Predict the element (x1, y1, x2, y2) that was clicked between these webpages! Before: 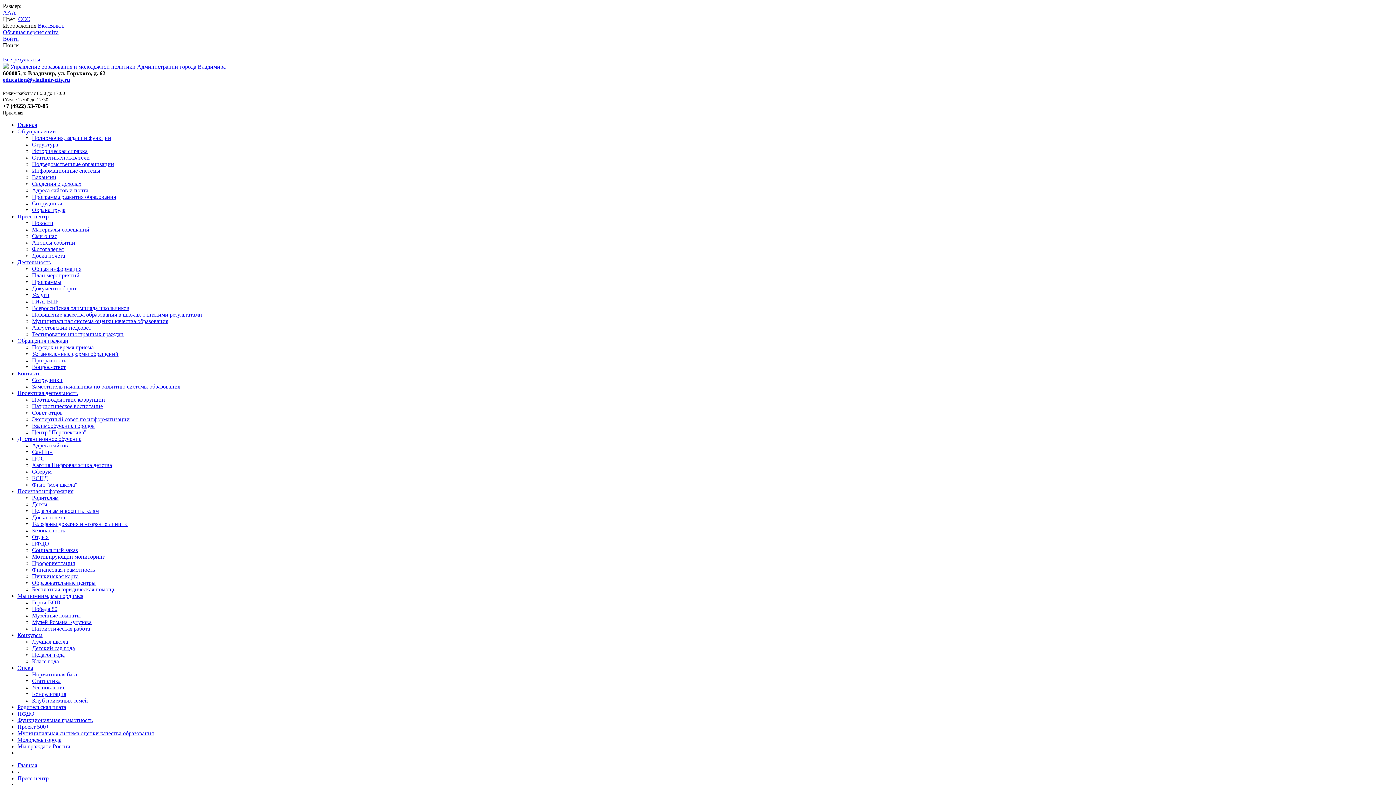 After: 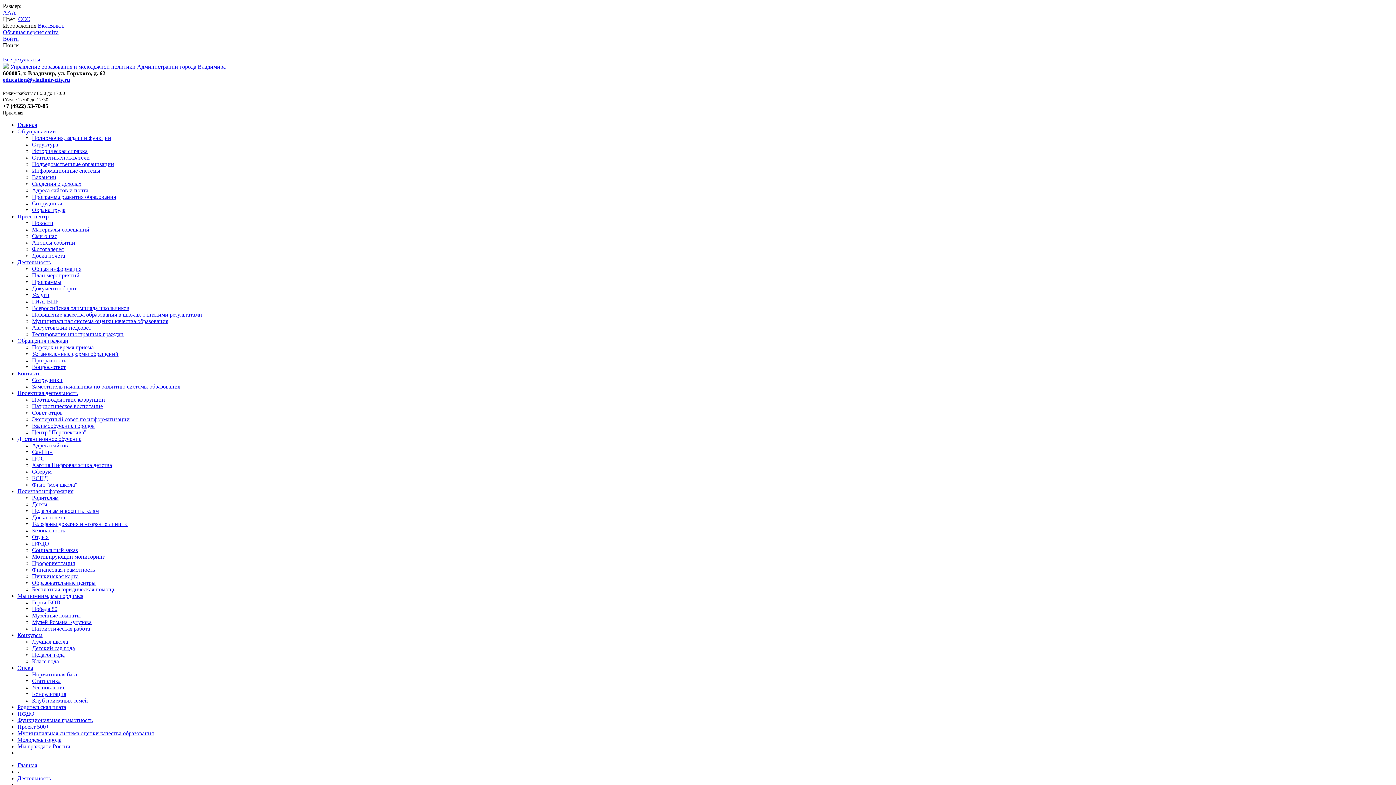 Action: bbox: (32, 272, 79, 278) label: План мероприятий